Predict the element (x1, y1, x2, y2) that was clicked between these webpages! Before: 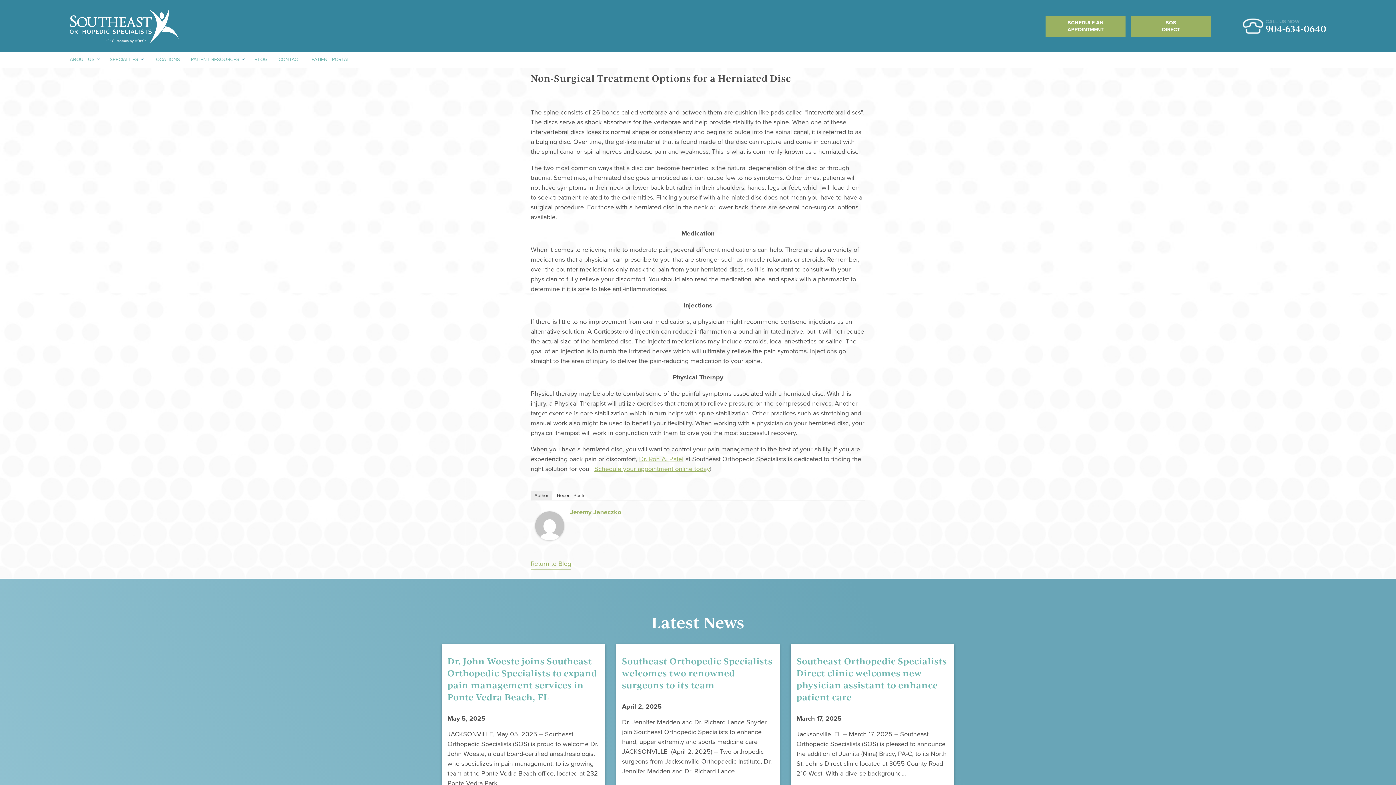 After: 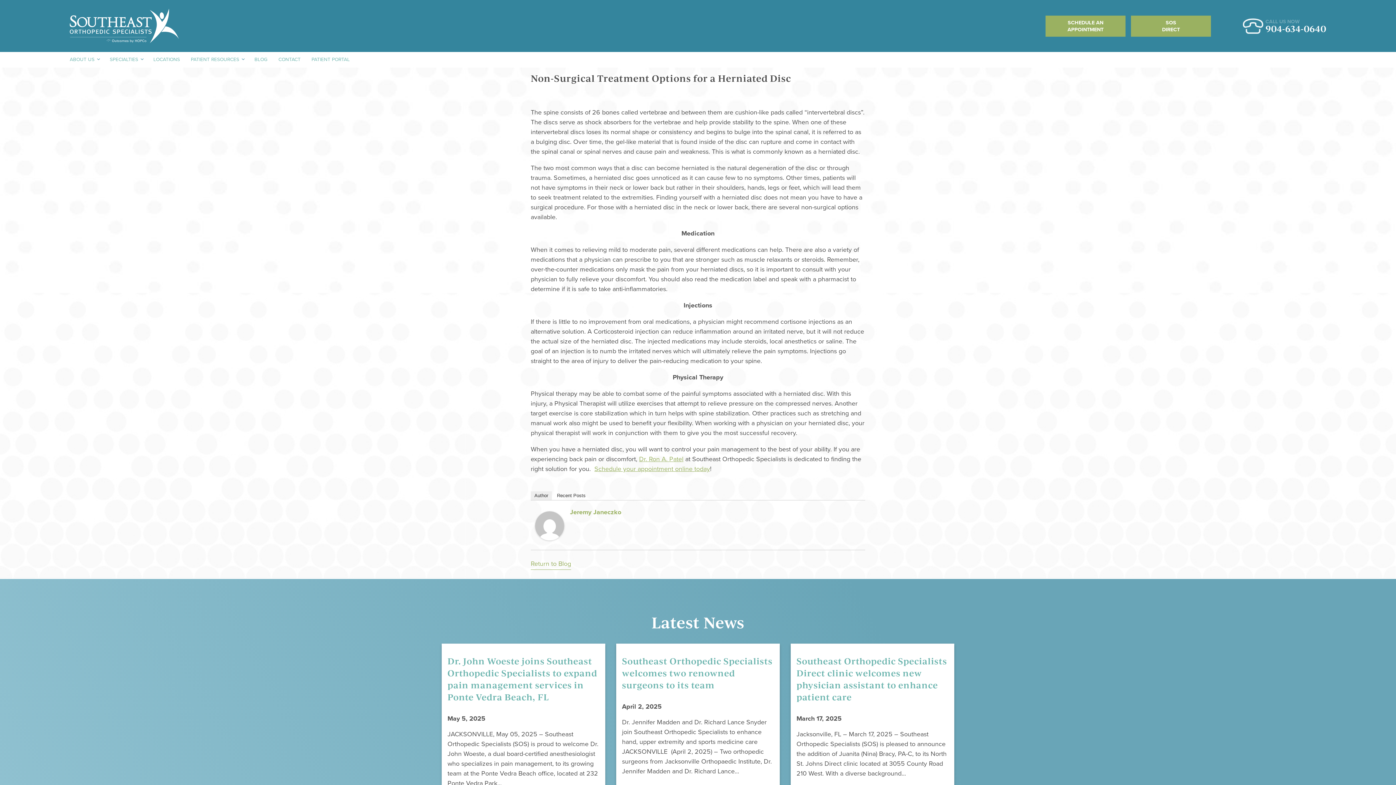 Action: bbox: (535, 534, 564, 542)